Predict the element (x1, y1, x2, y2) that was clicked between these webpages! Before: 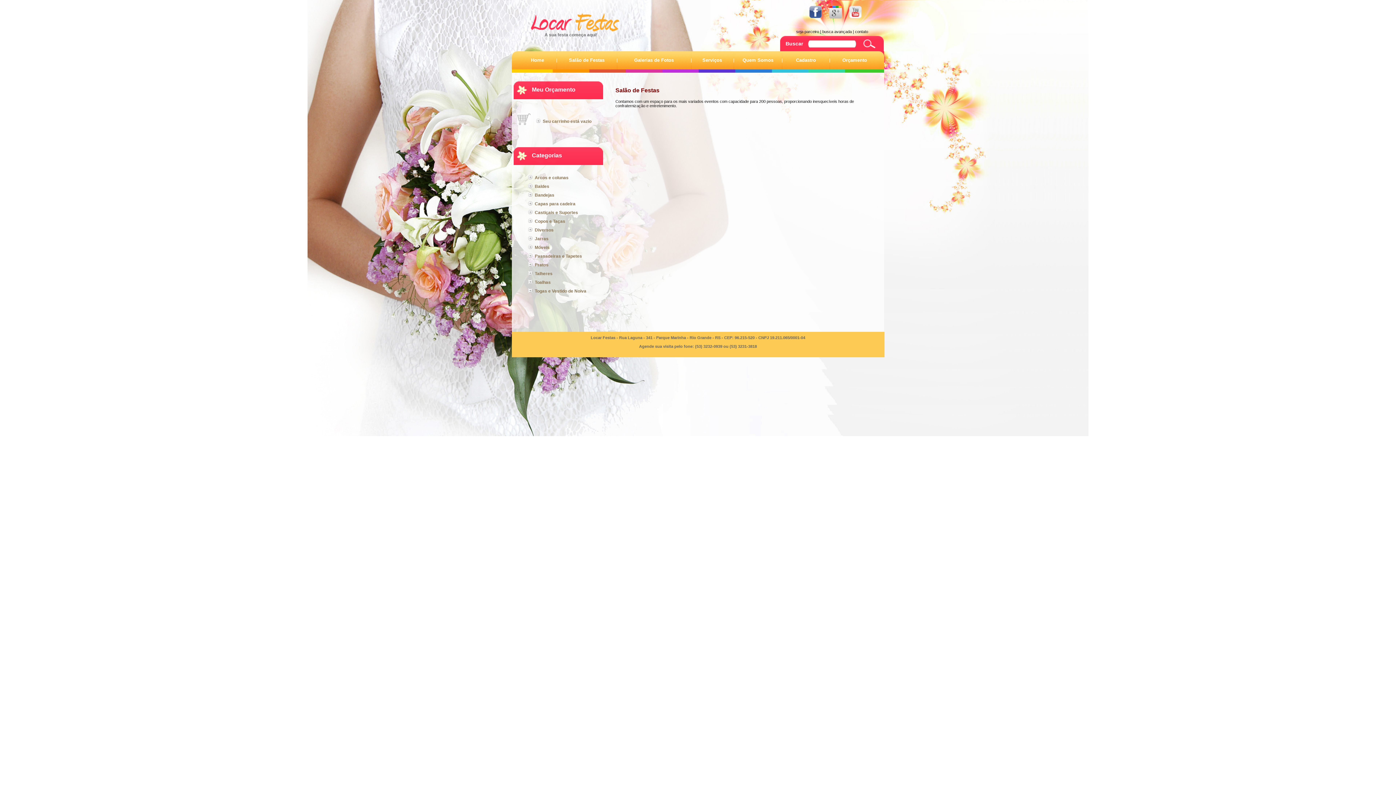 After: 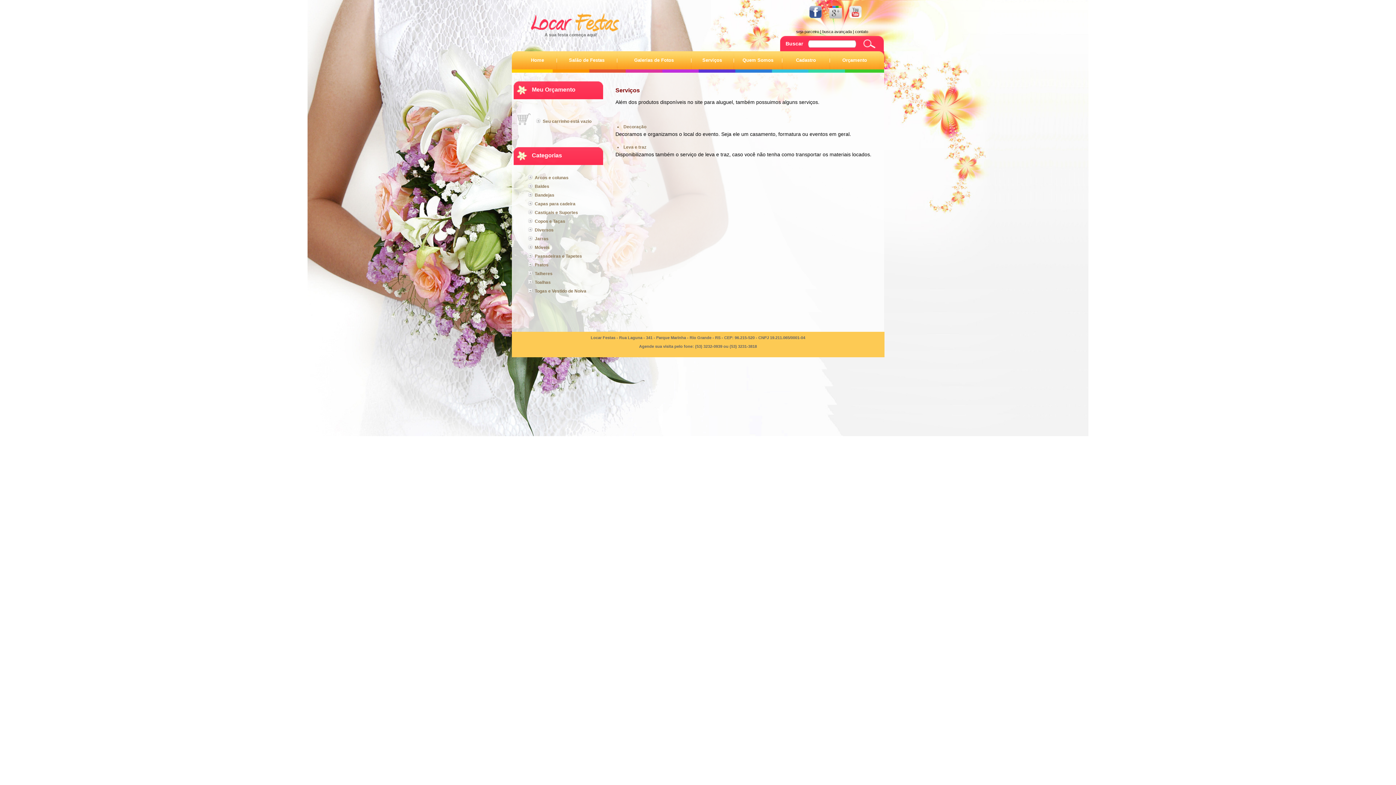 Action: label: Serviços bbox: (702, 58, 722, 62)